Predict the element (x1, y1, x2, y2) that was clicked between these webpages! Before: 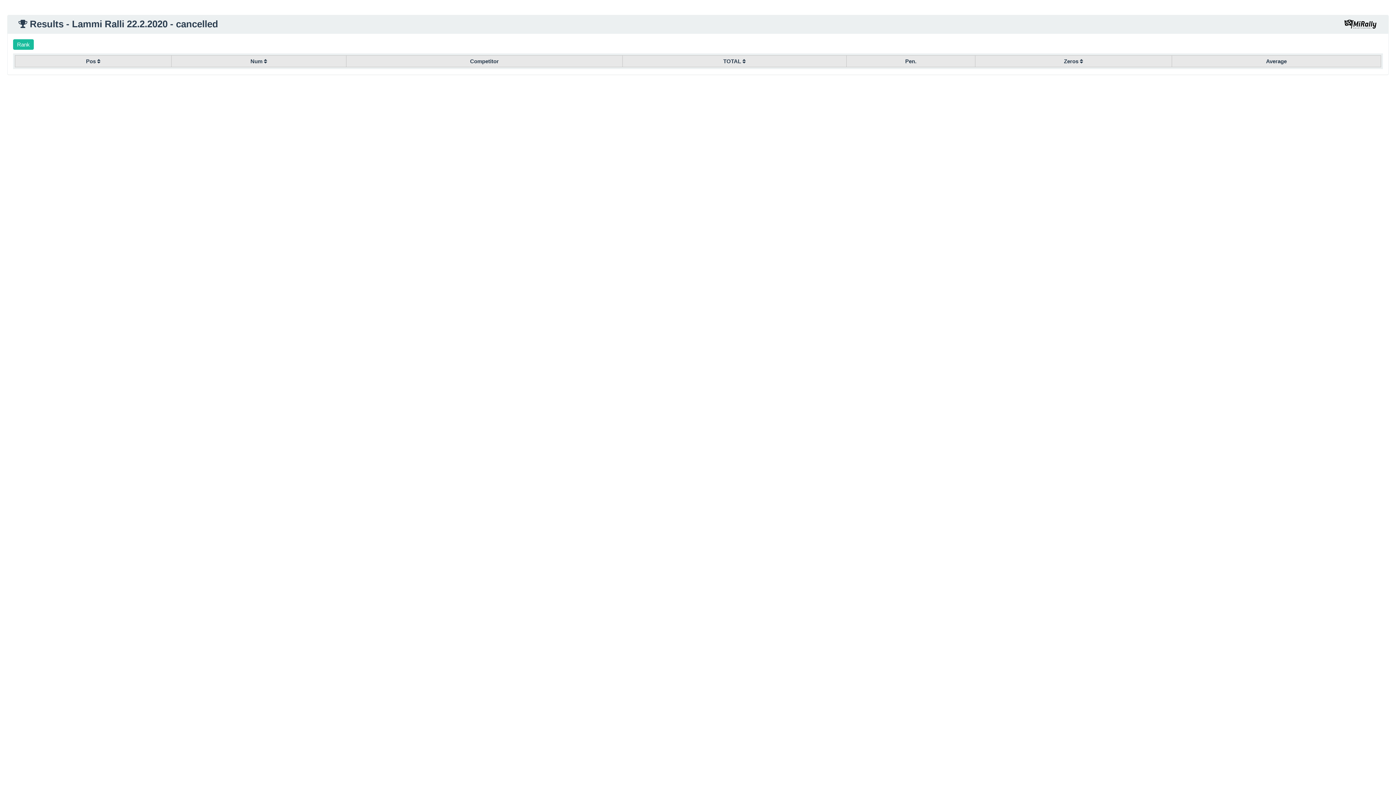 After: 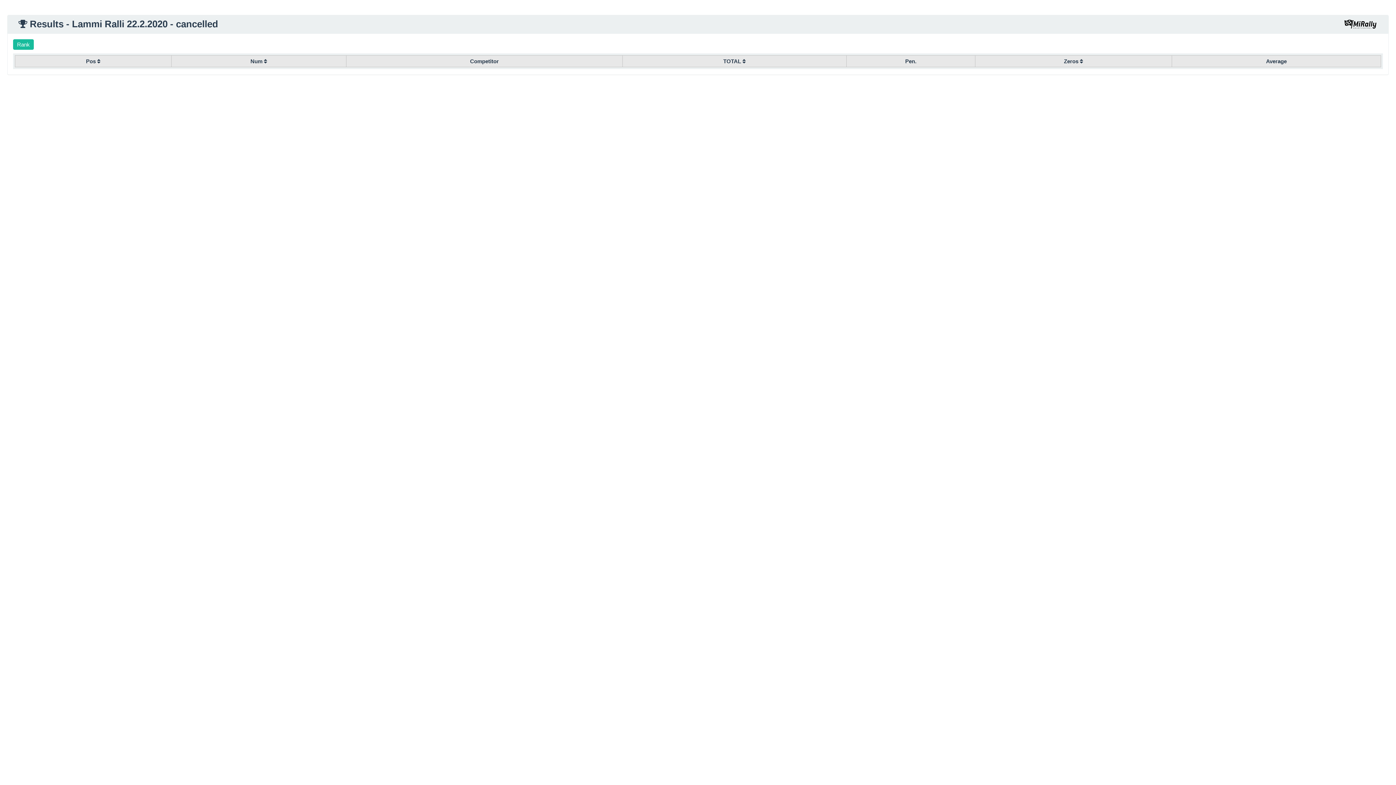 Action: label: Rank bbox: (13, 39, 33, 49)